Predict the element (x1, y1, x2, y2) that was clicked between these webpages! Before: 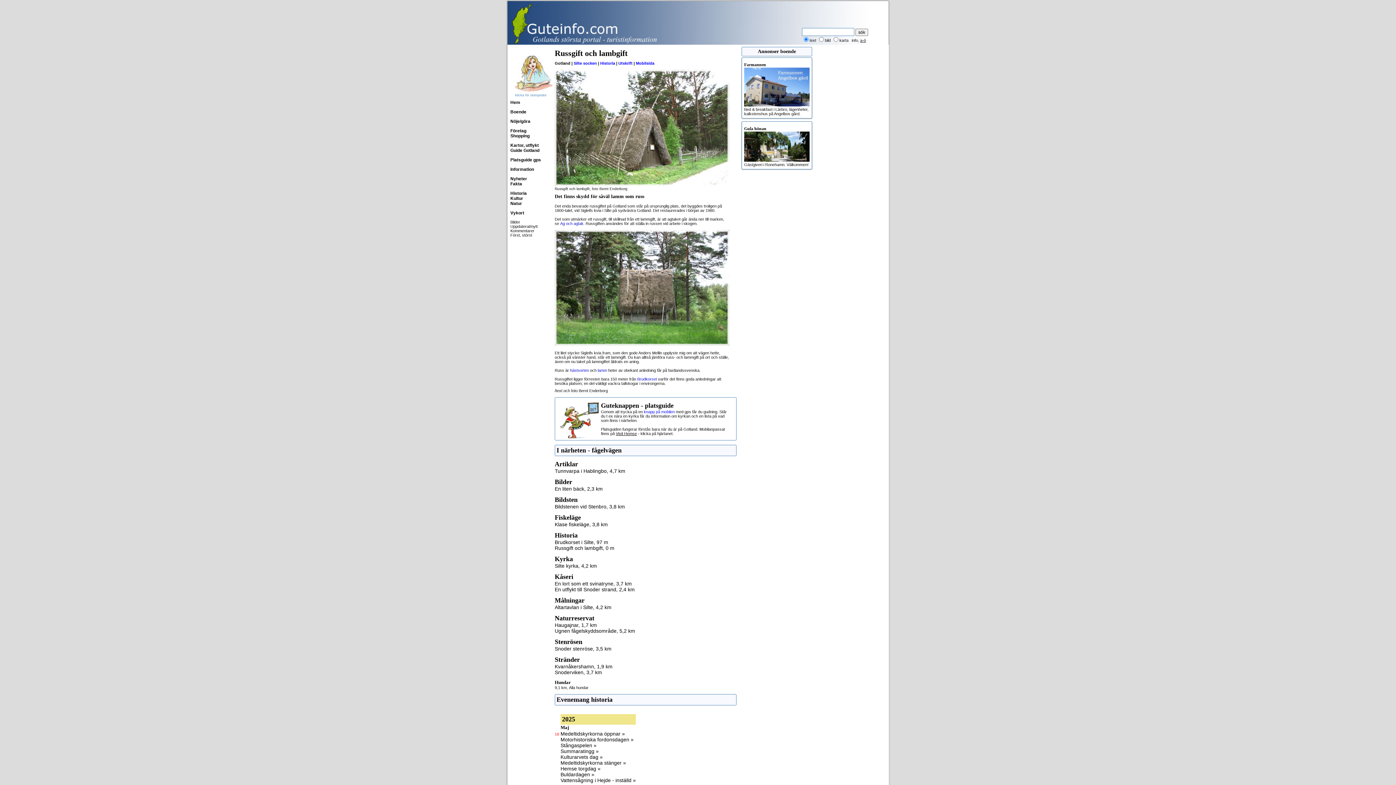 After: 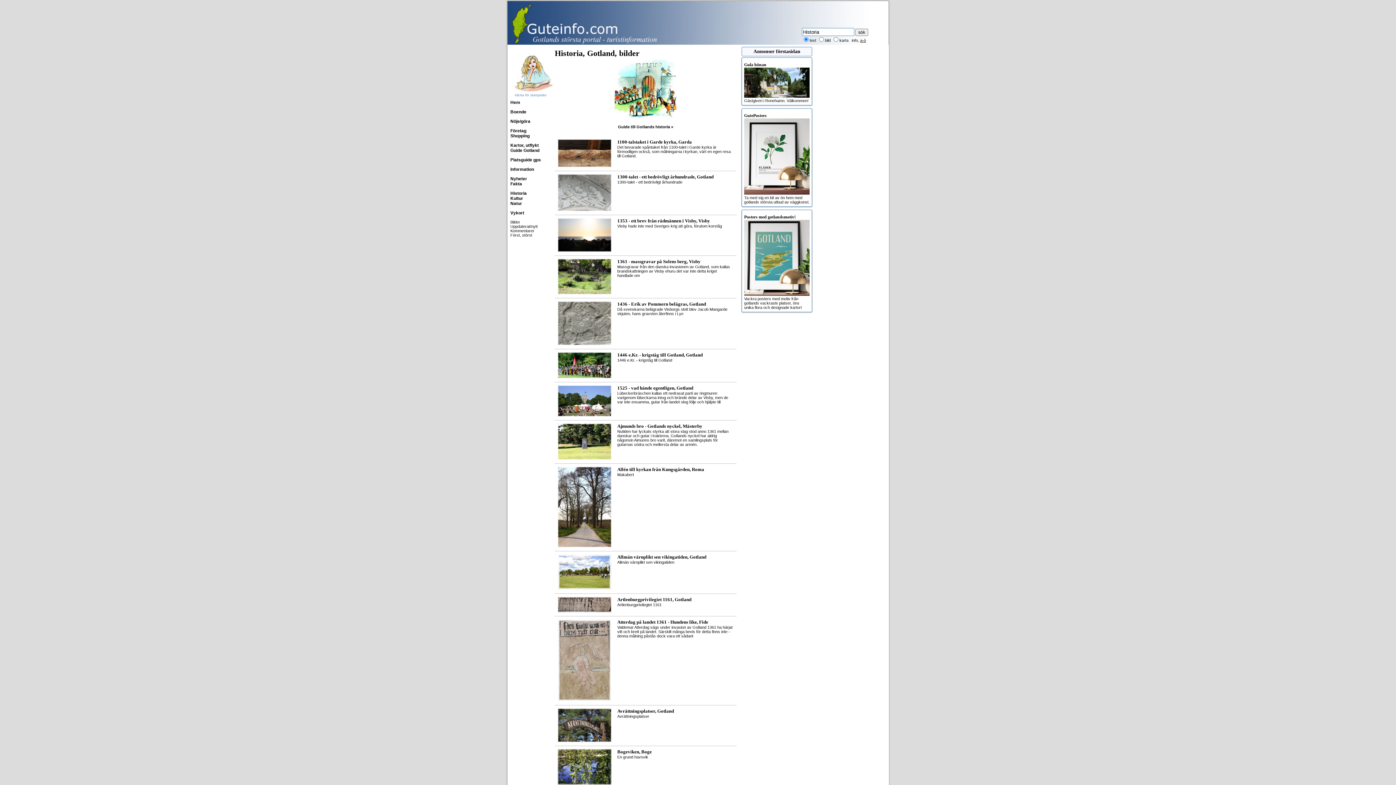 Action: bbox: (600, 61, 615, 65) label: Historia